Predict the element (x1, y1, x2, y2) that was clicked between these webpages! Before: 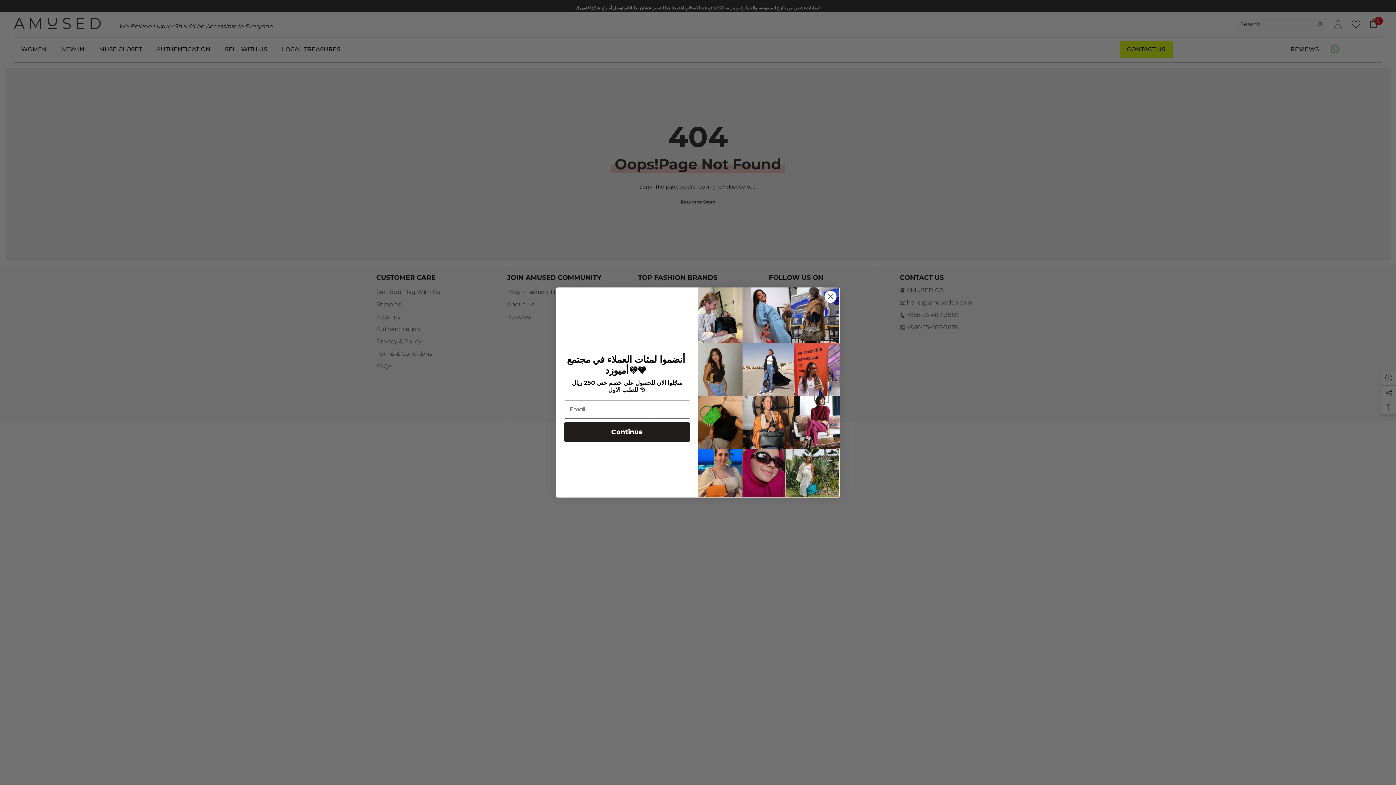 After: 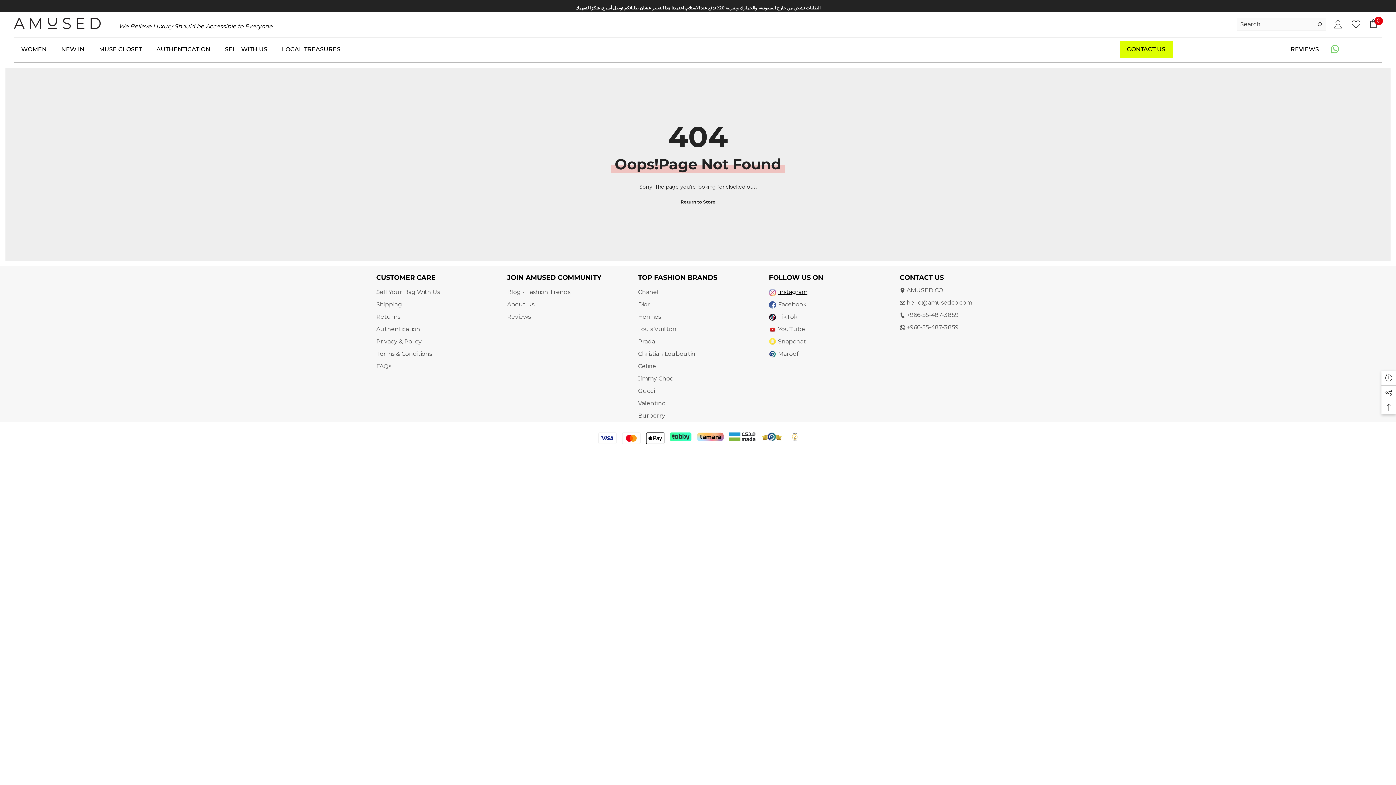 Action: label: Close dialog bbox: (824, 290, 837, 303)